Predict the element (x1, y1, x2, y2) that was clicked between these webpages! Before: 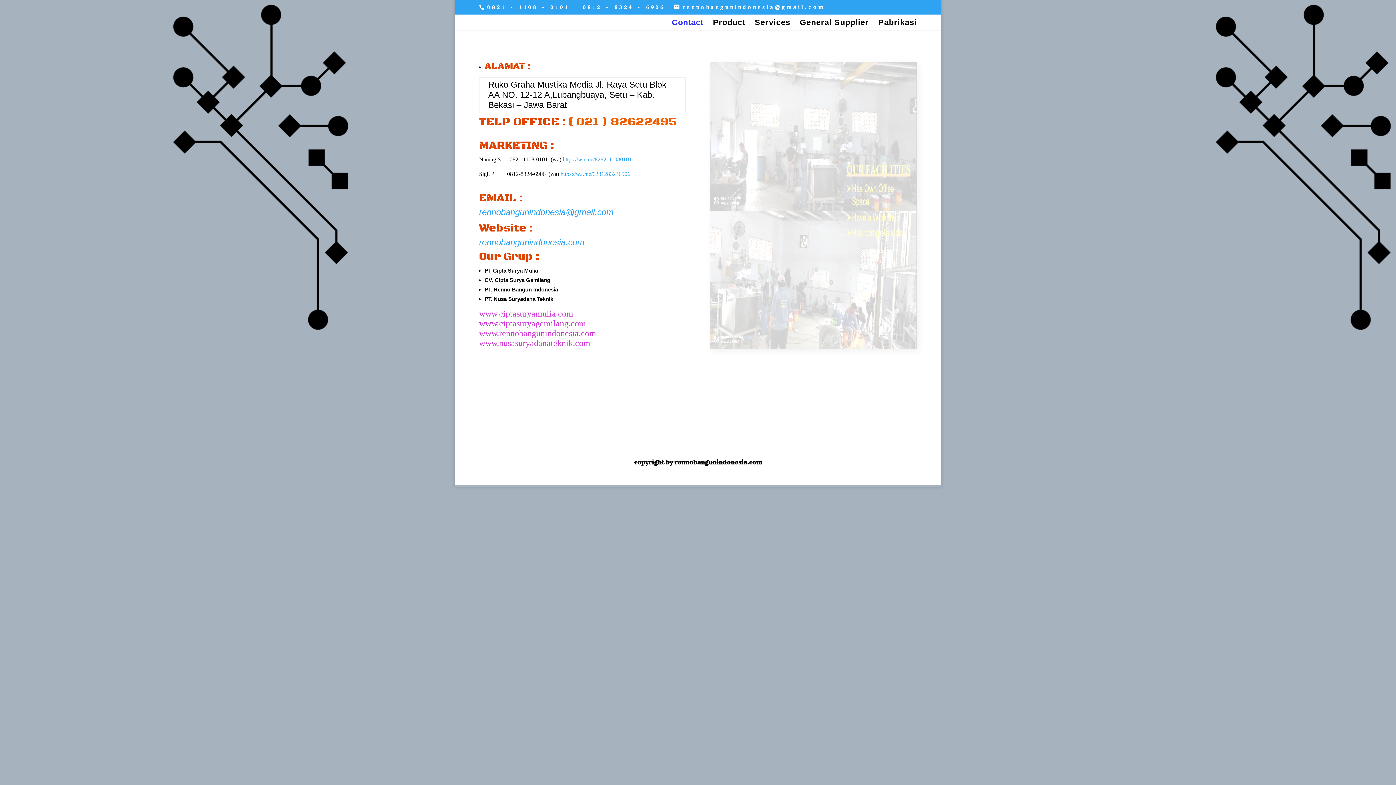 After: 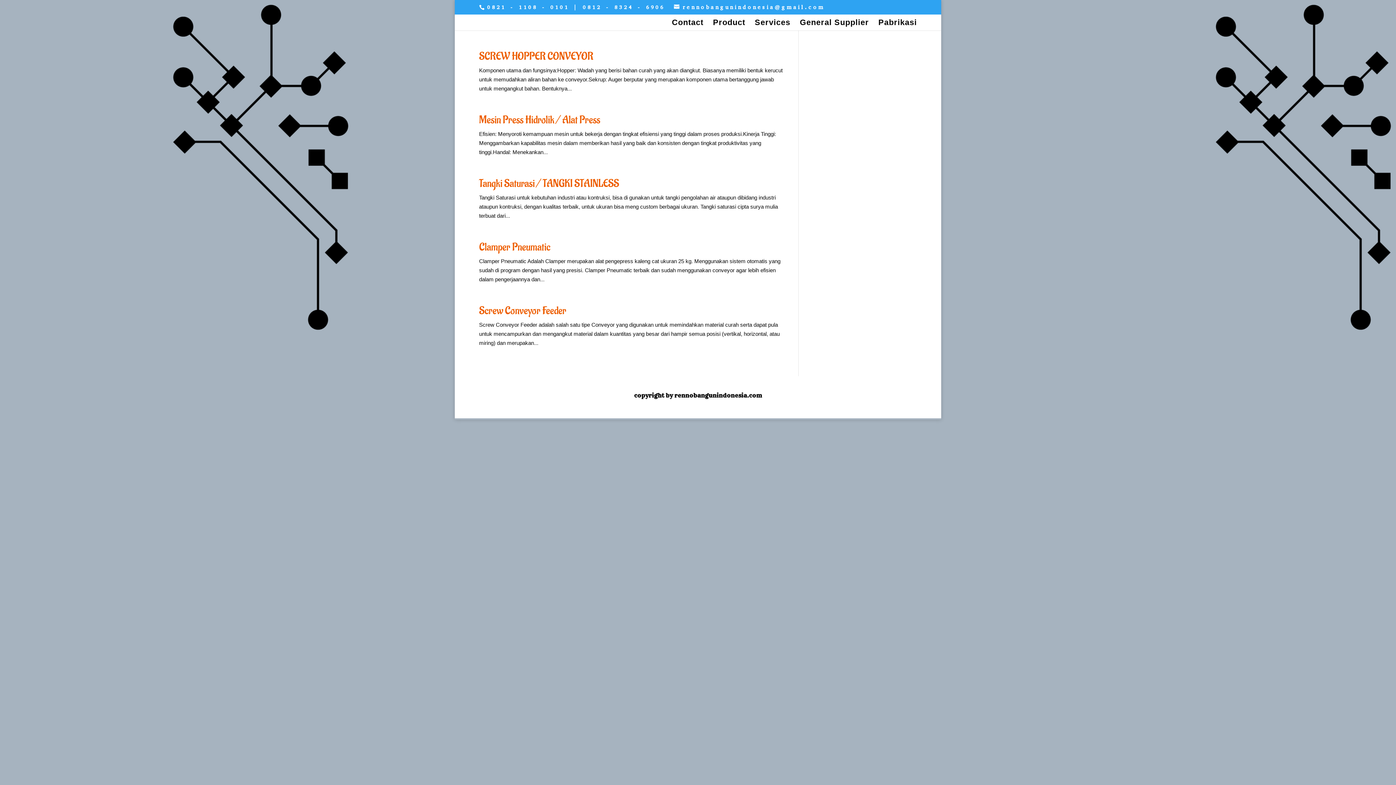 Action: label: Pabrikasi bbox: (878, 19, 917, 30)